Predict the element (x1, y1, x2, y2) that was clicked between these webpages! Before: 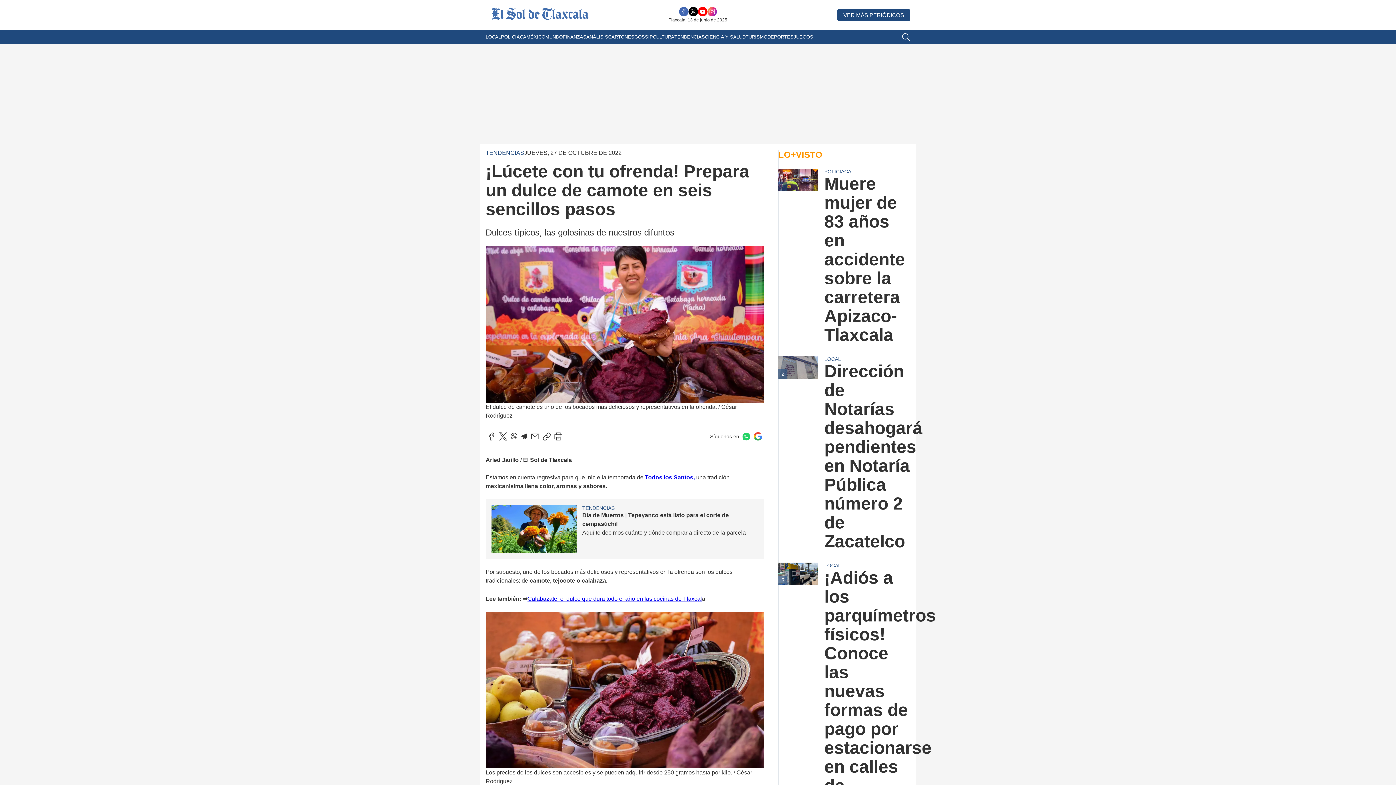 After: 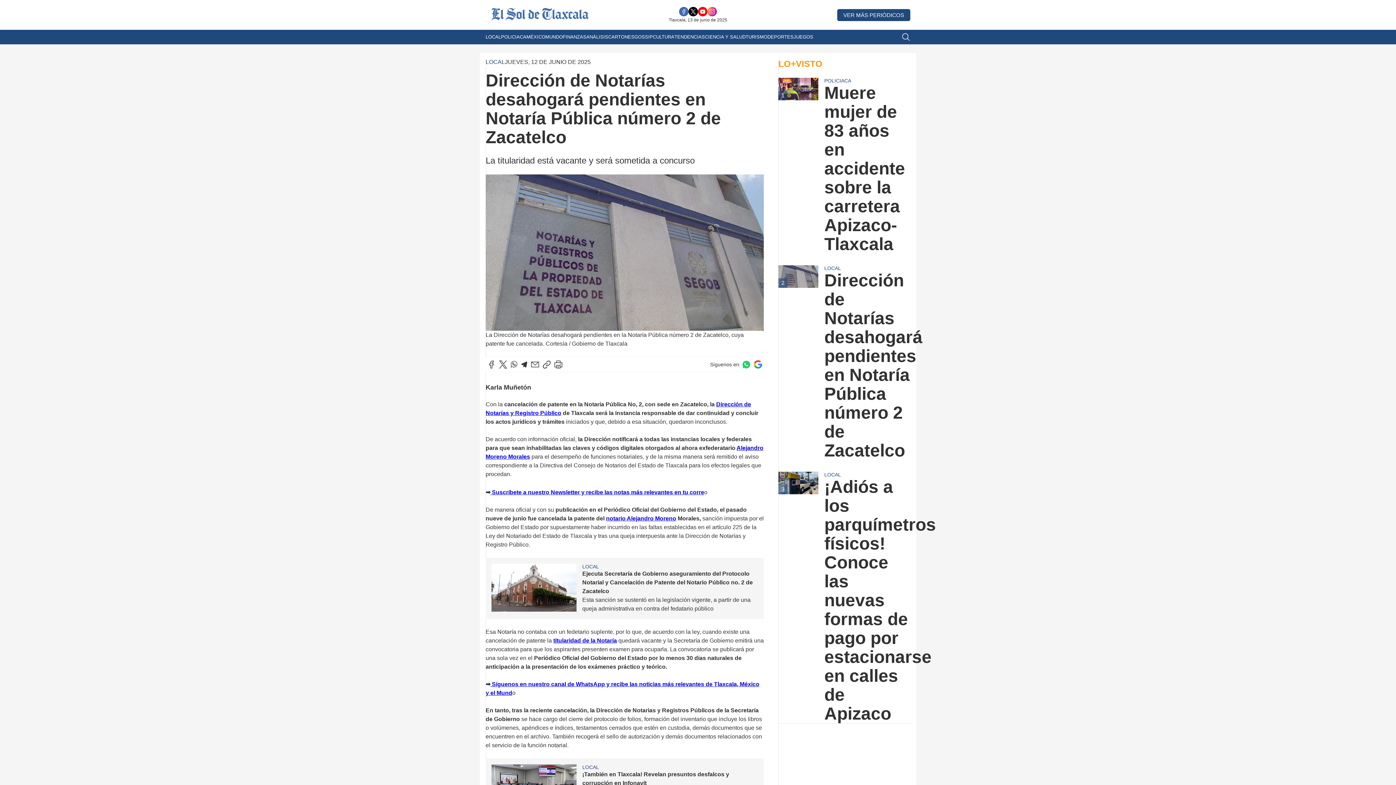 Action: bbox: (824, 362, 910, 551) label: Dirección de Notarías desahogará pendientes en Notaría Pública número 2 de Zacatelco